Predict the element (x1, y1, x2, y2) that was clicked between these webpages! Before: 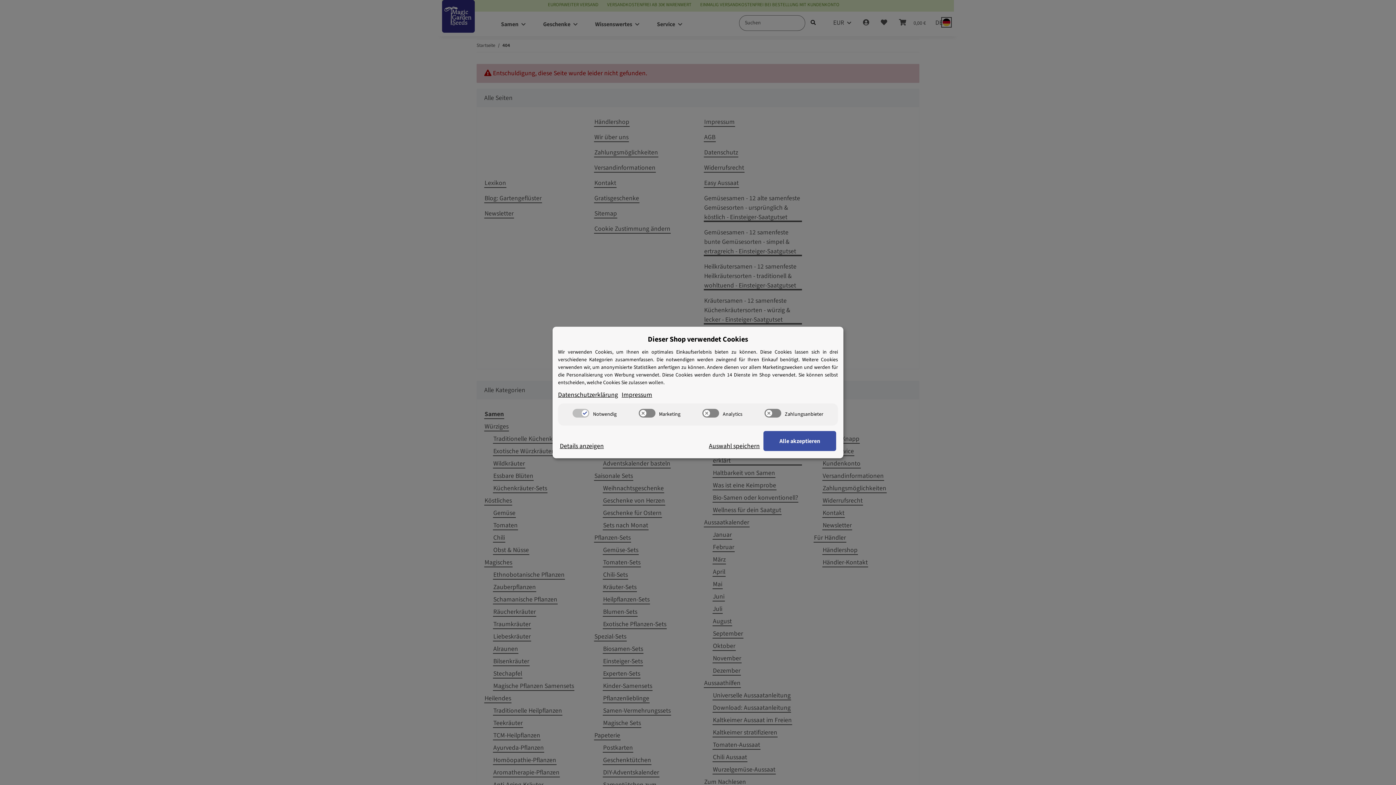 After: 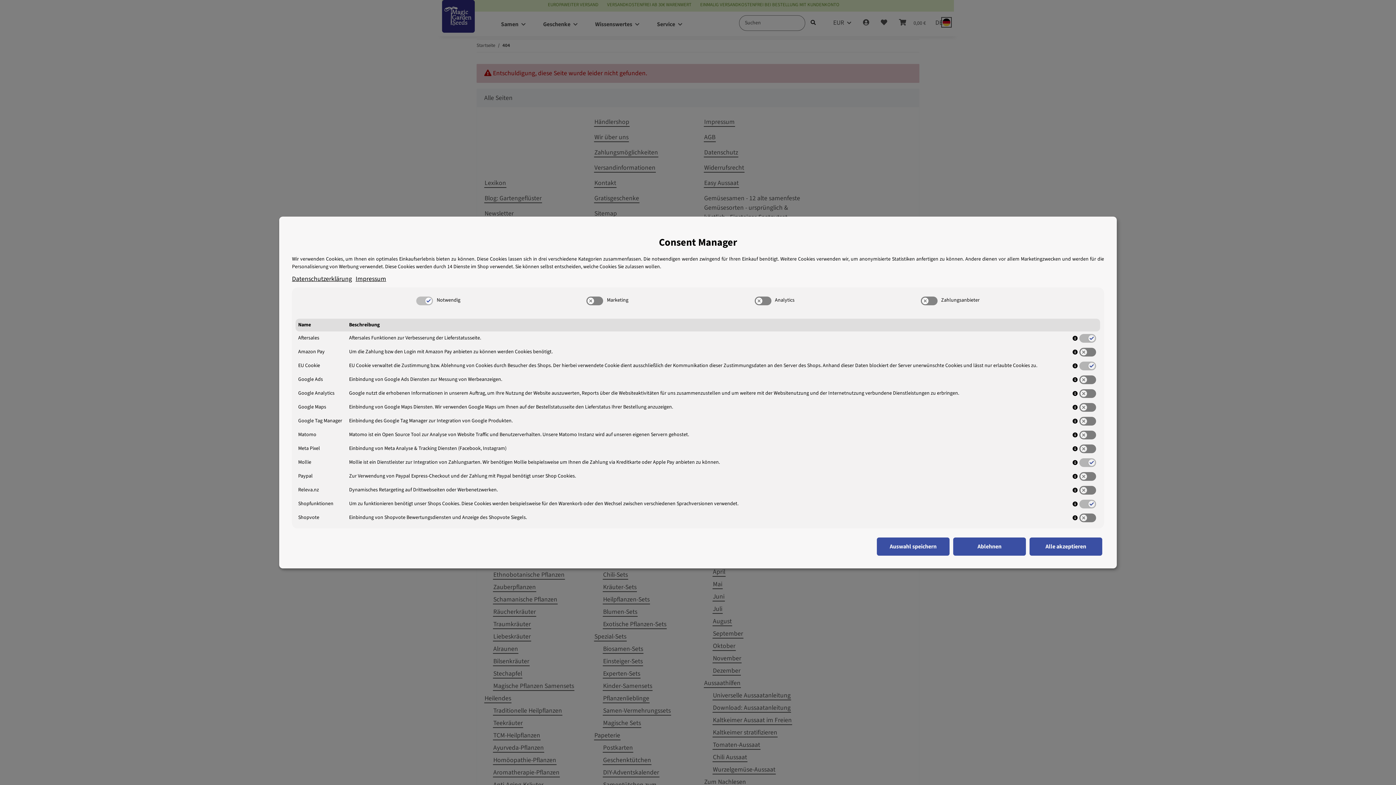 Action: label: Cookie Details anzeigen bbox: (560, 441, 604, 451)